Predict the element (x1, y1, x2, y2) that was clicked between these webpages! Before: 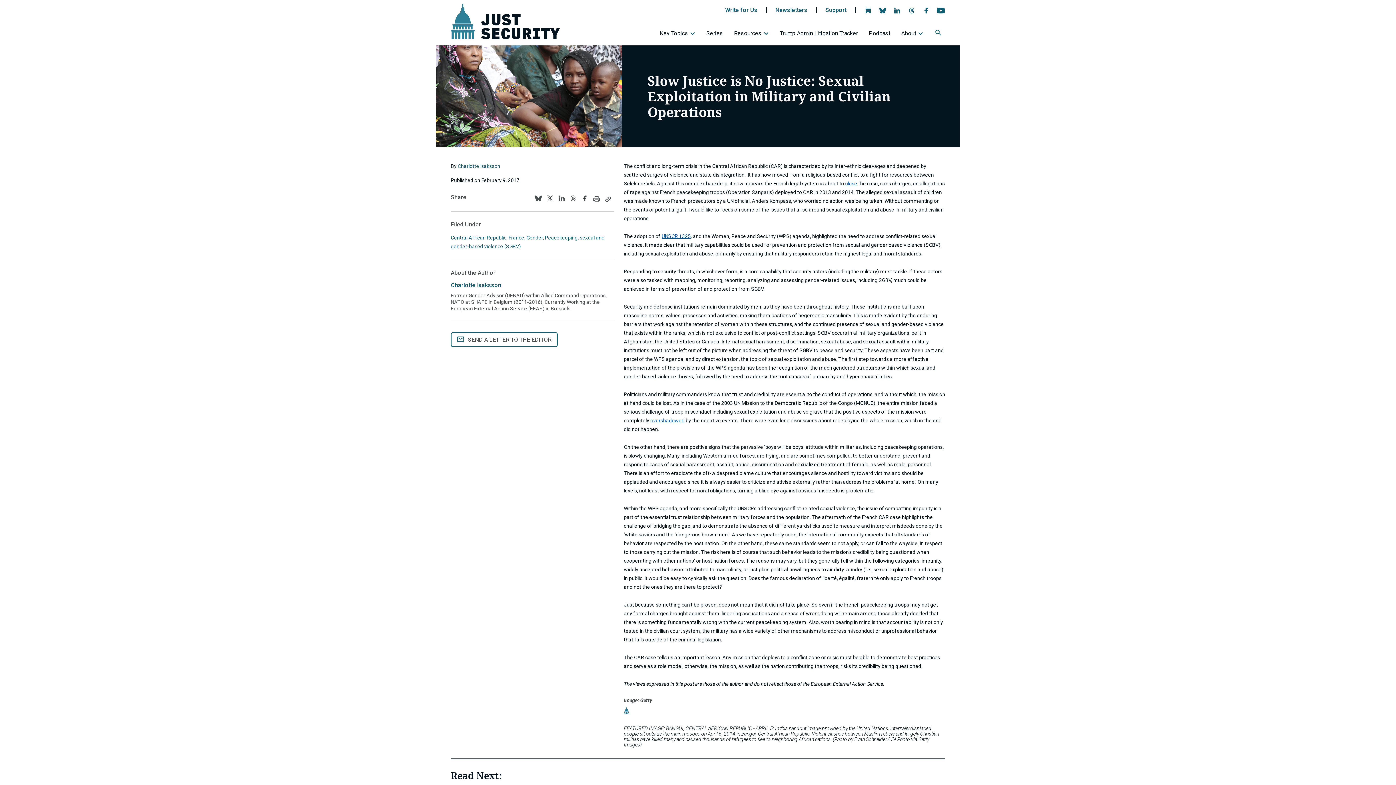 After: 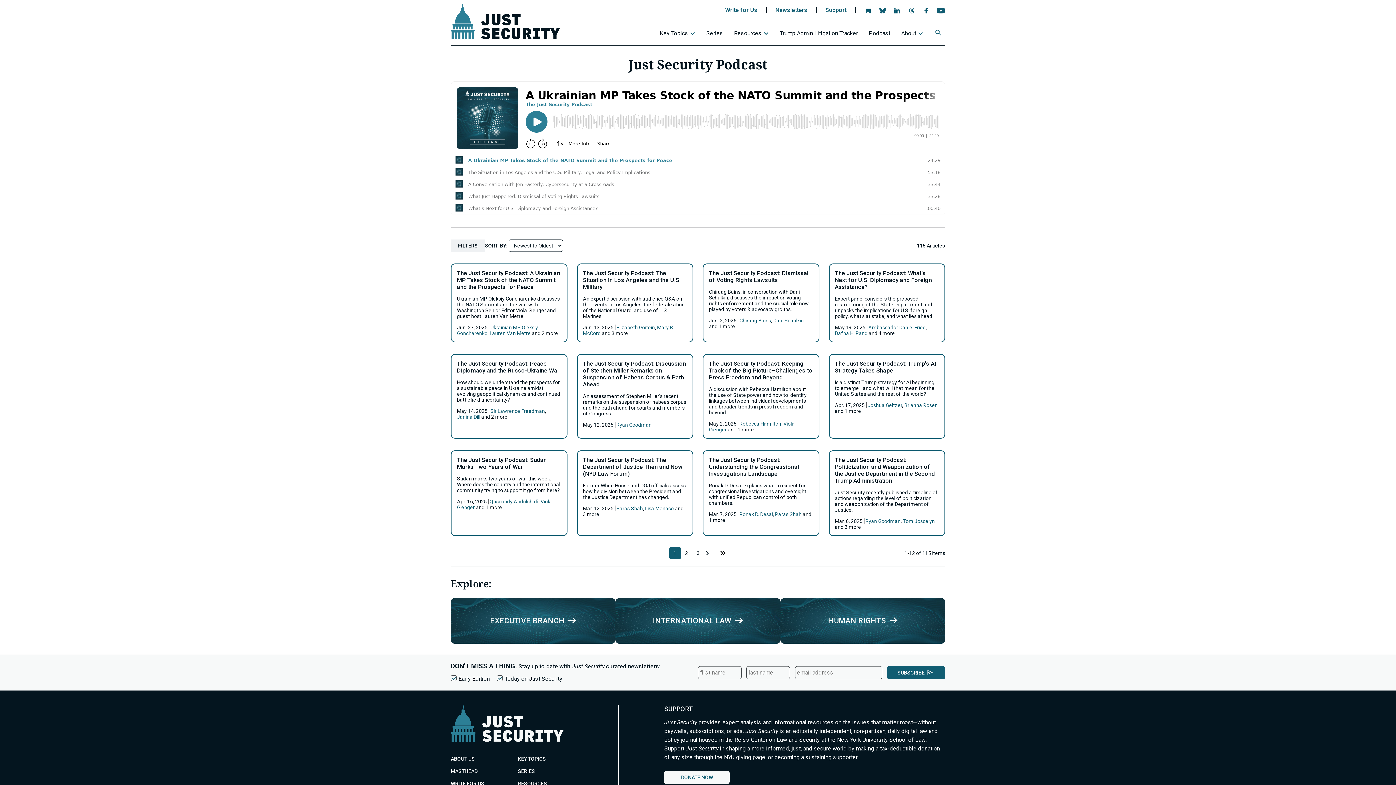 Action: bbox: (865, 26, 897, 43) label: Podcast